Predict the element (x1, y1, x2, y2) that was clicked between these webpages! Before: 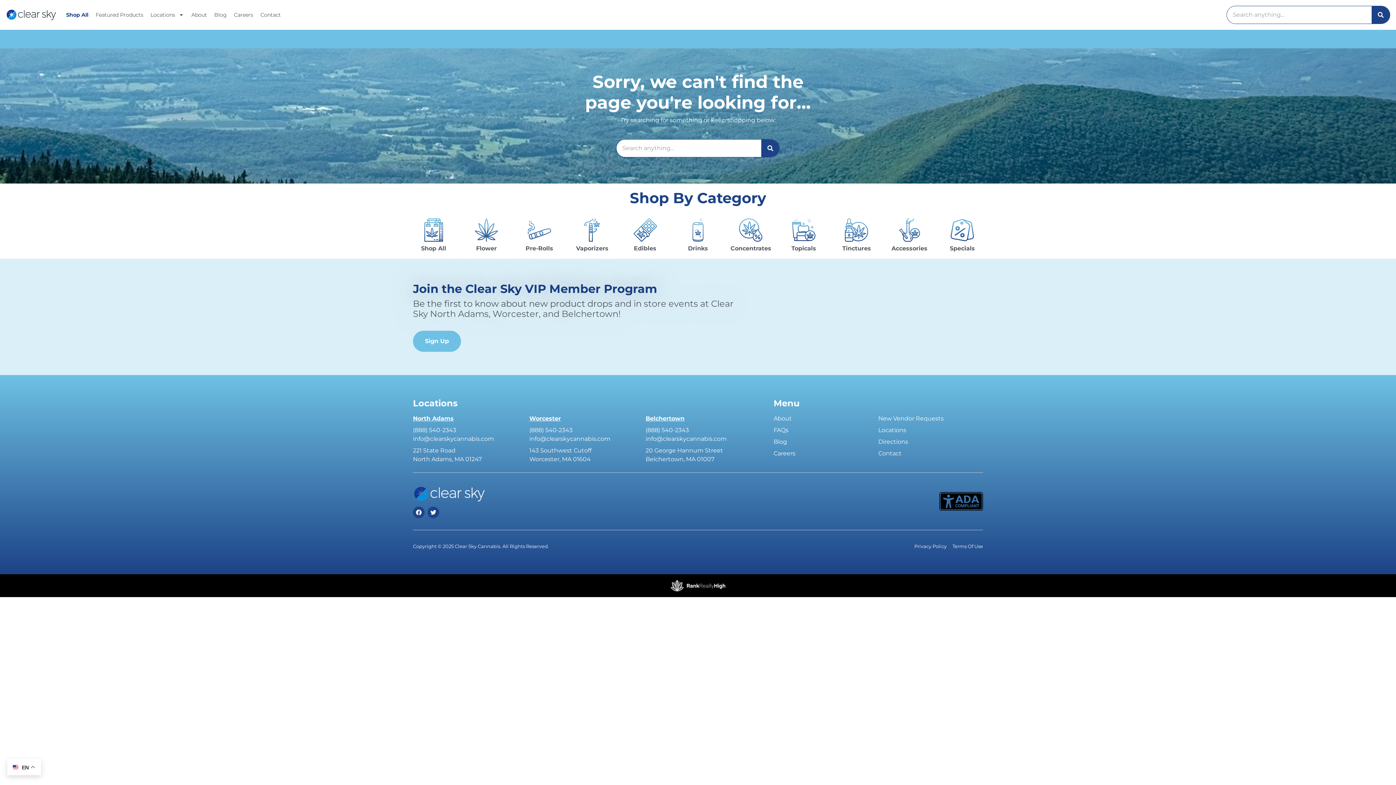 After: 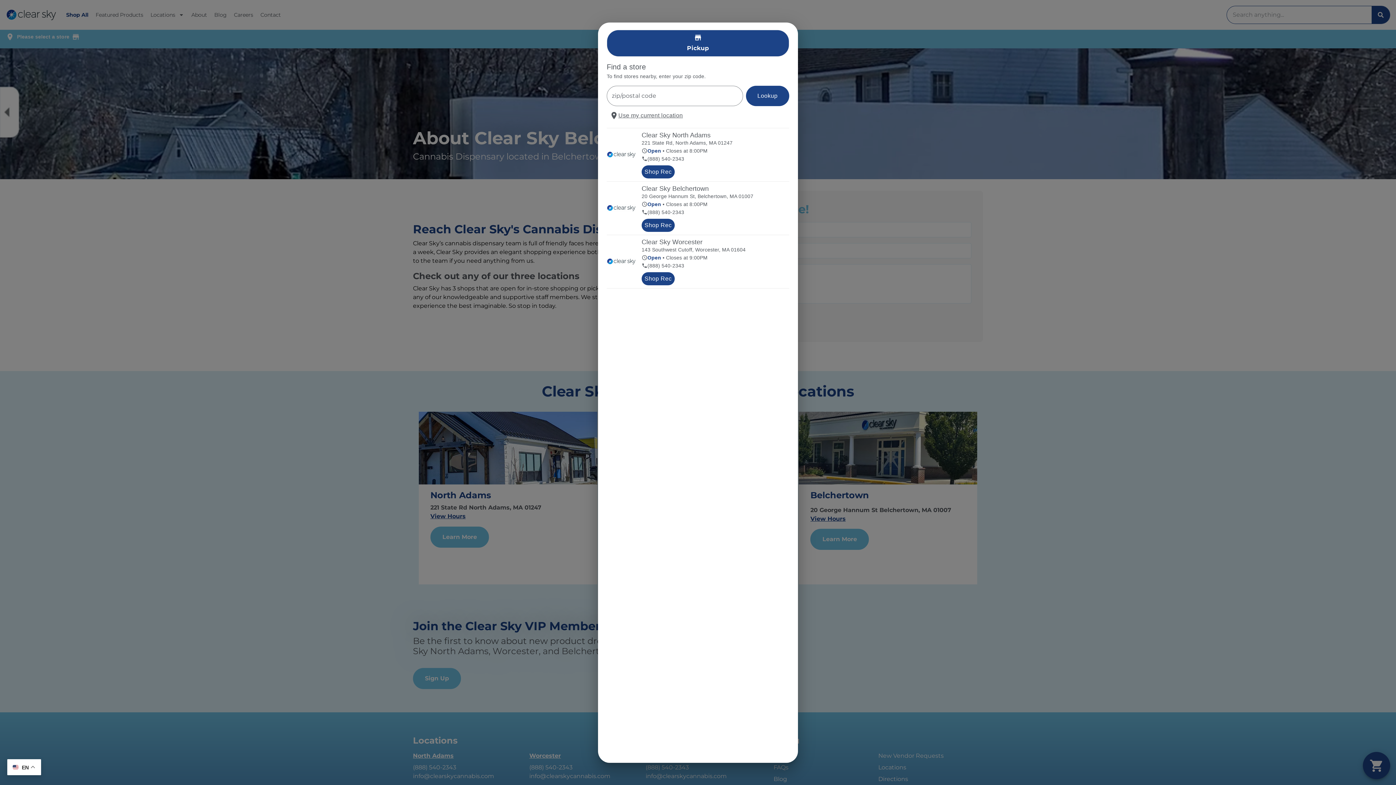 Action: bbox: (773, 415, 792, 422) label: About